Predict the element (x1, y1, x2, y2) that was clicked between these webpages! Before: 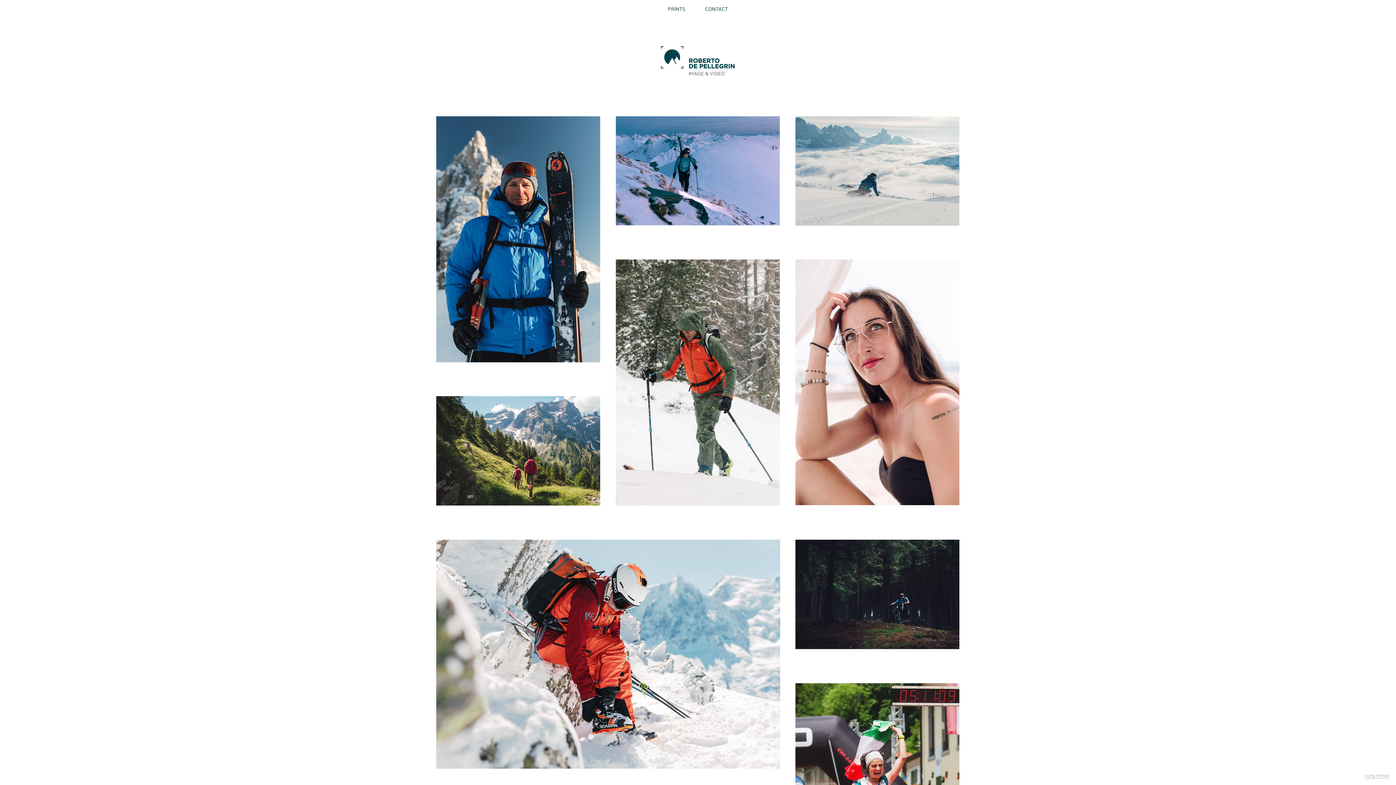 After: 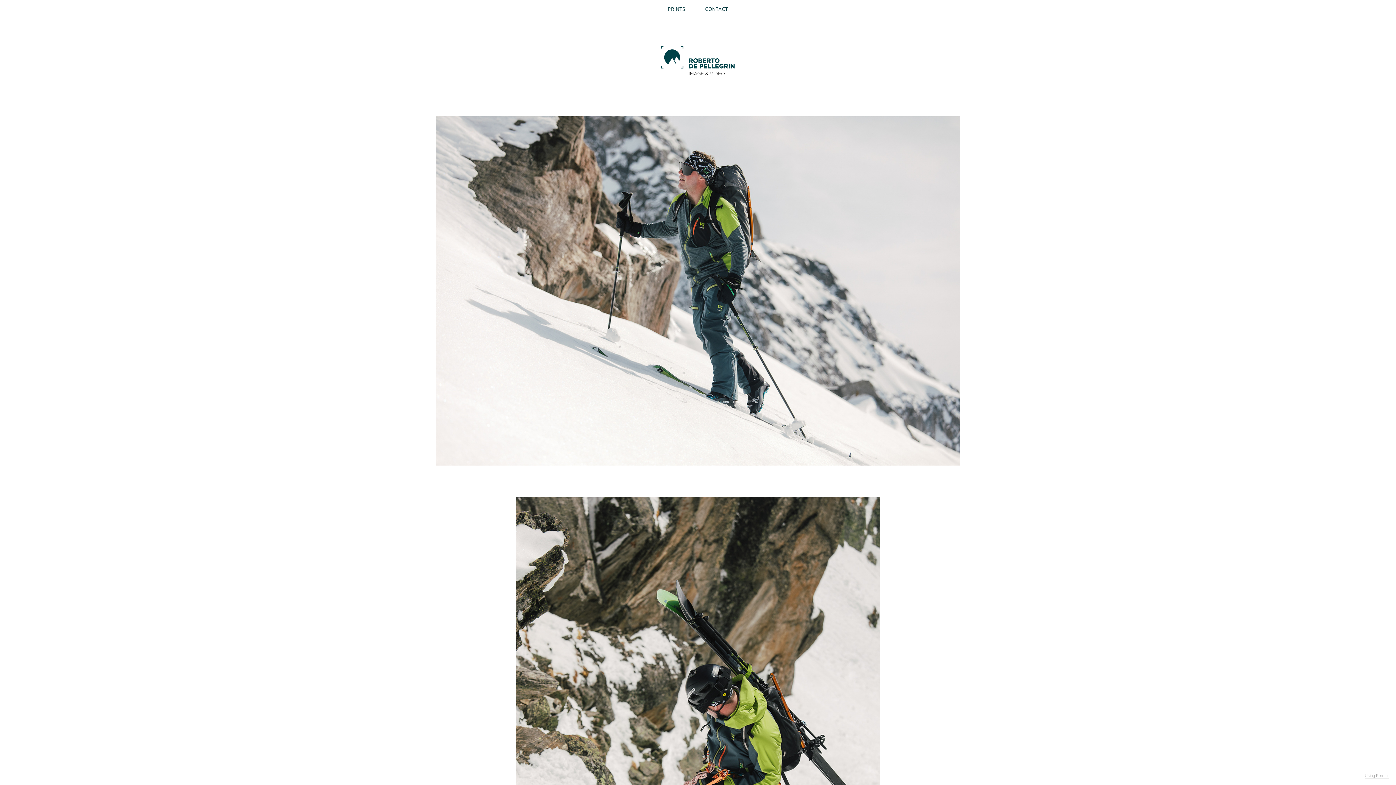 Action: bbox: (616, 116, 780, 239) label: KARPOS SKIMO TOURING - Mont Blanc